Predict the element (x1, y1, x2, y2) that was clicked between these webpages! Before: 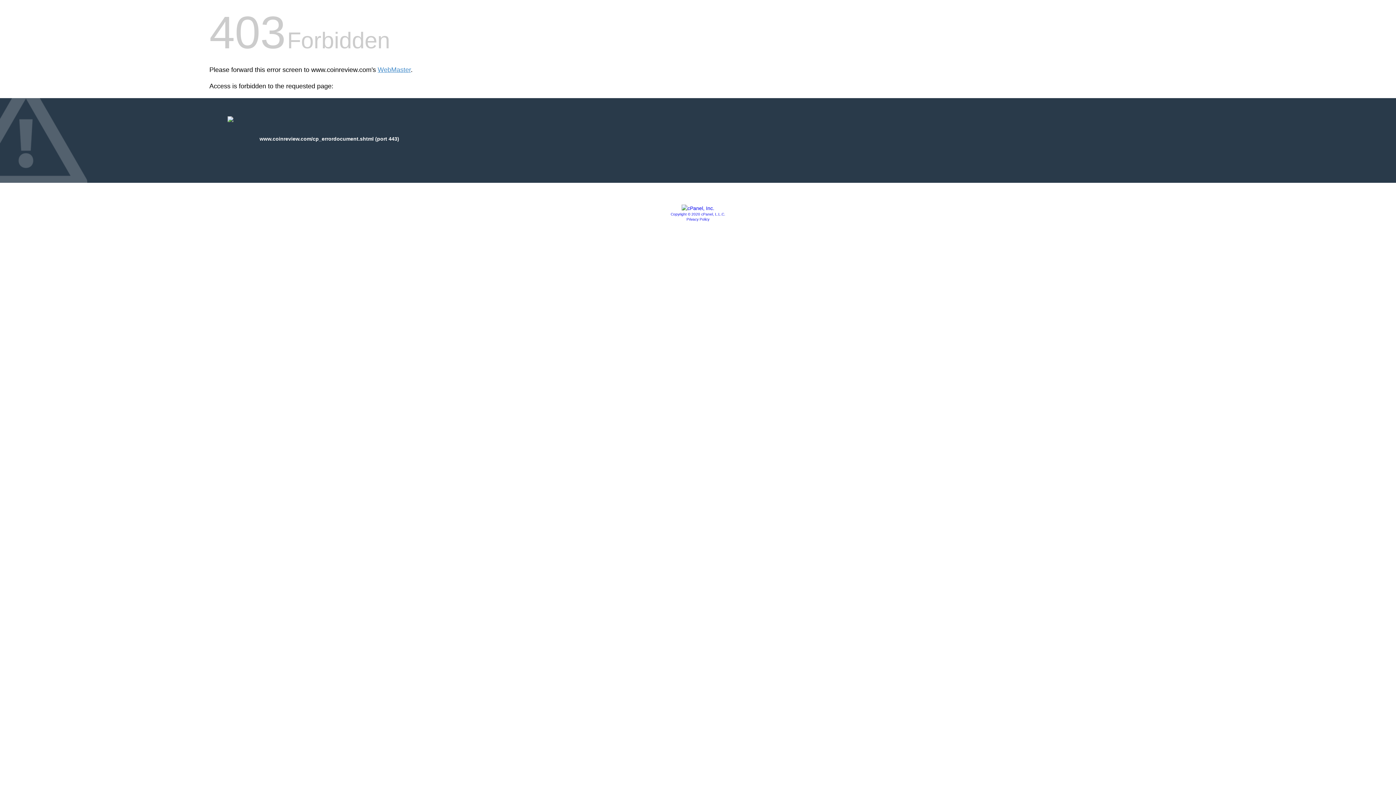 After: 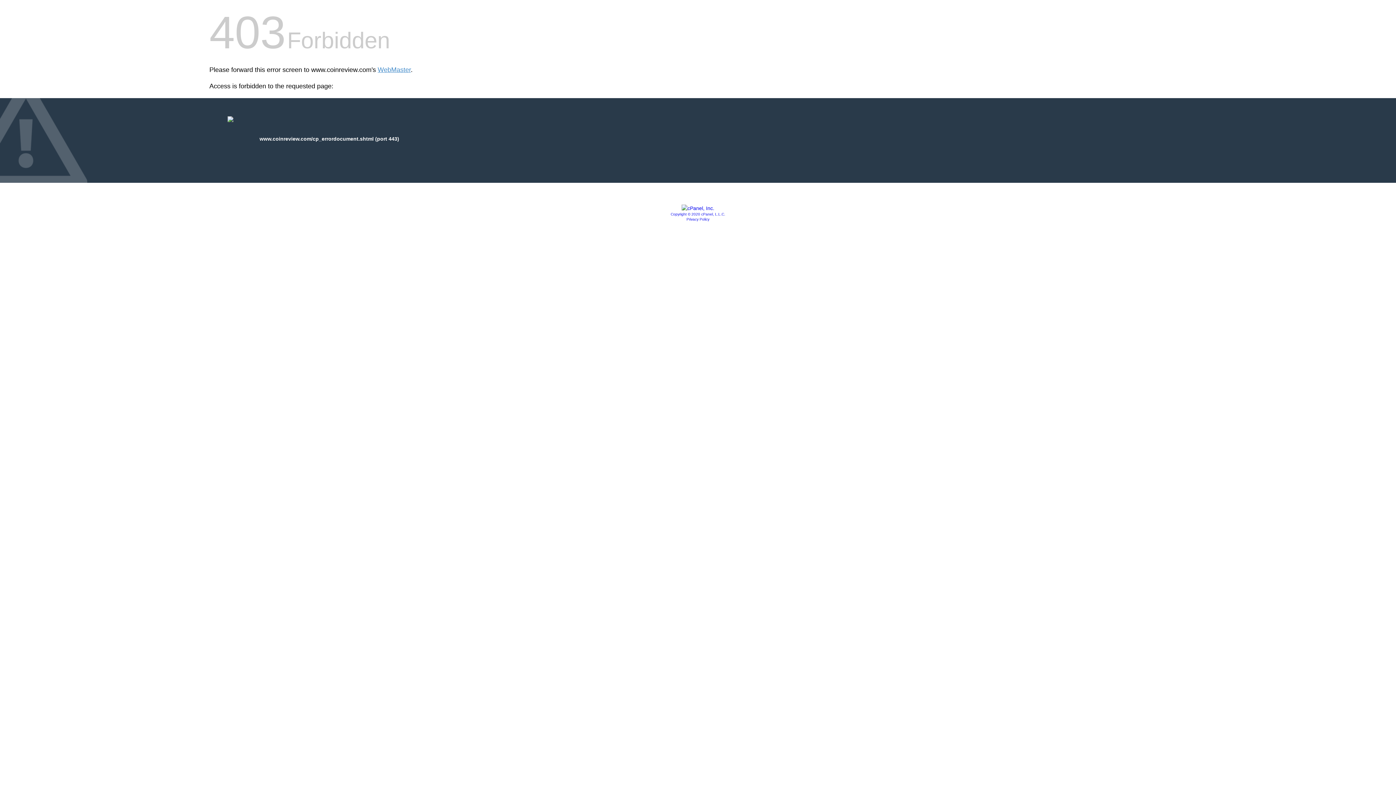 Action: bbox: (681, 205, 714, 211)